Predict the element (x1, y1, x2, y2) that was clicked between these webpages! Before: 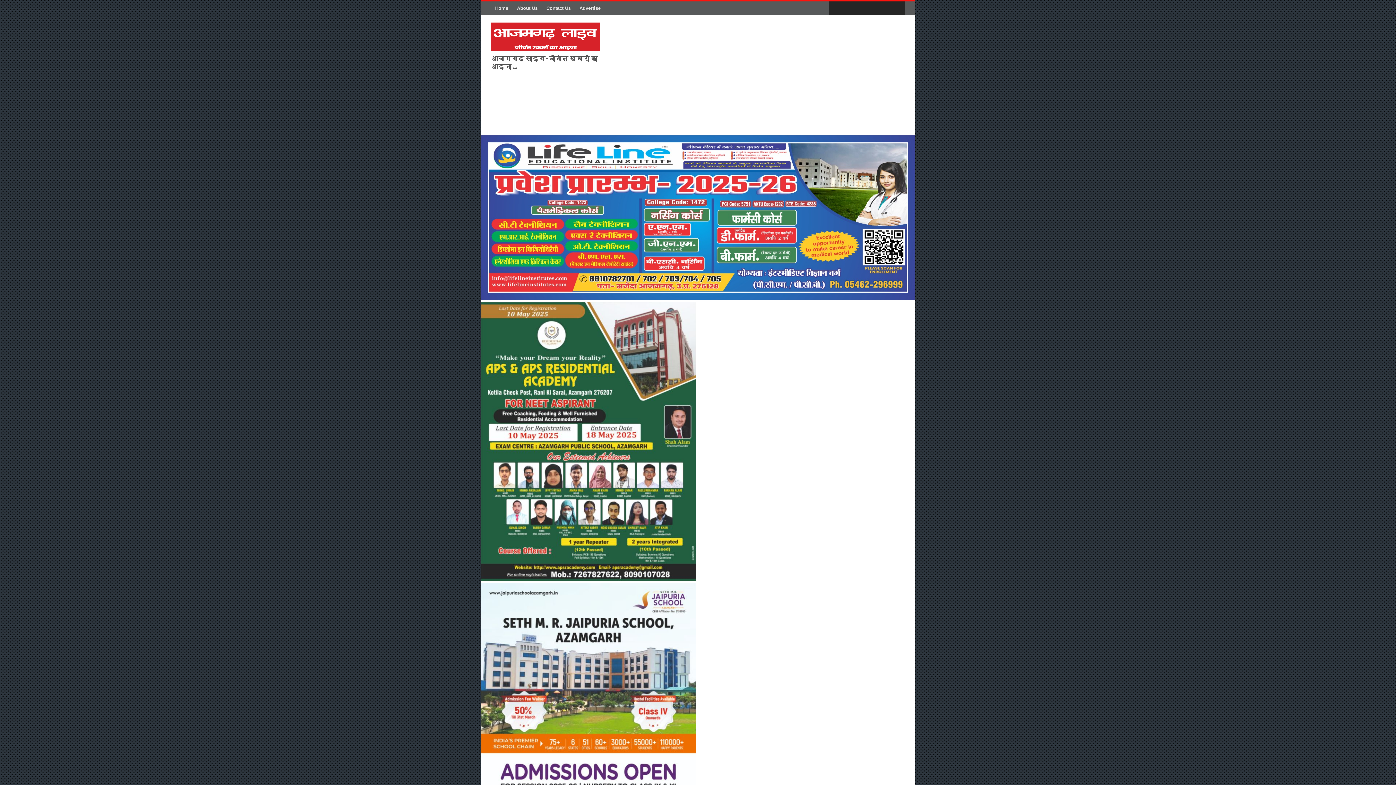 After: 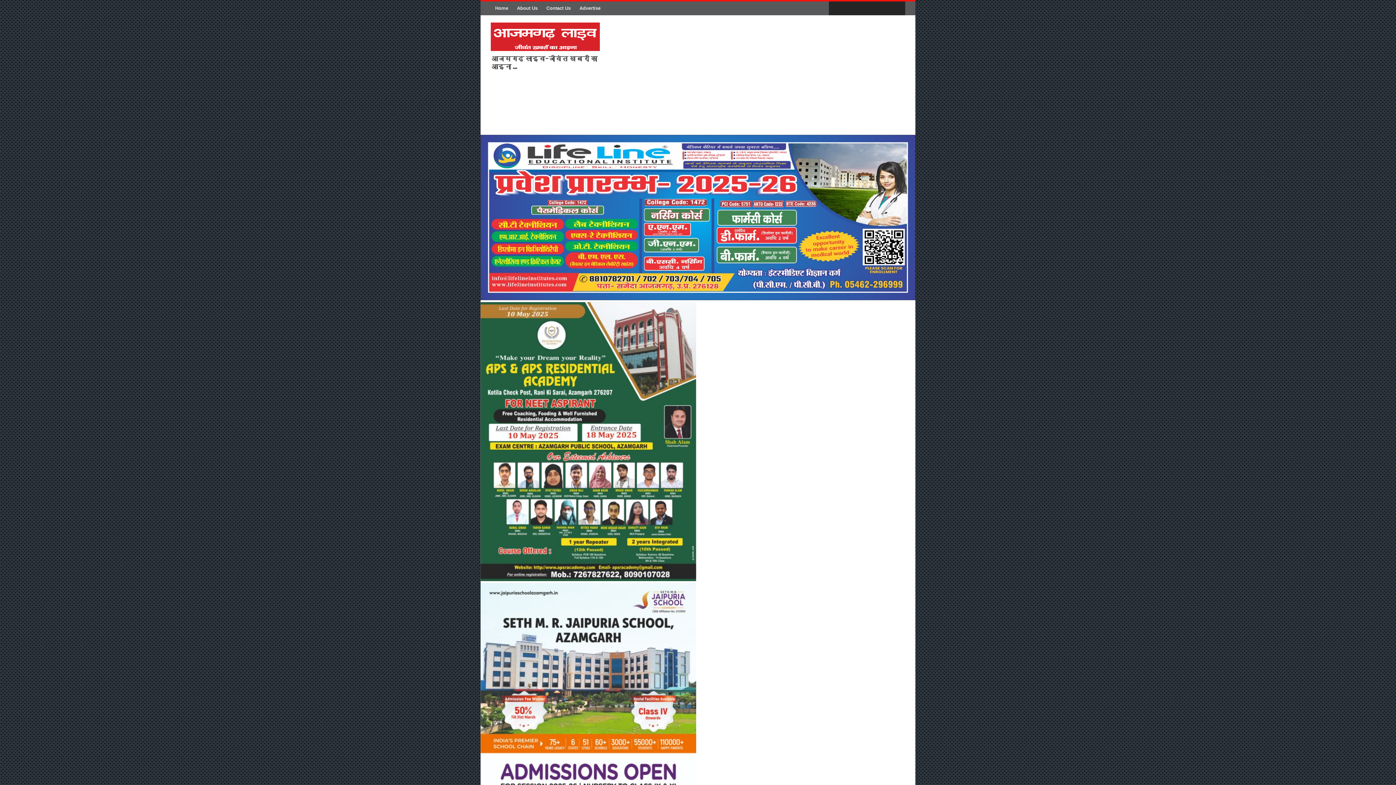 Action: bbox: (490, 22, 600, 51)